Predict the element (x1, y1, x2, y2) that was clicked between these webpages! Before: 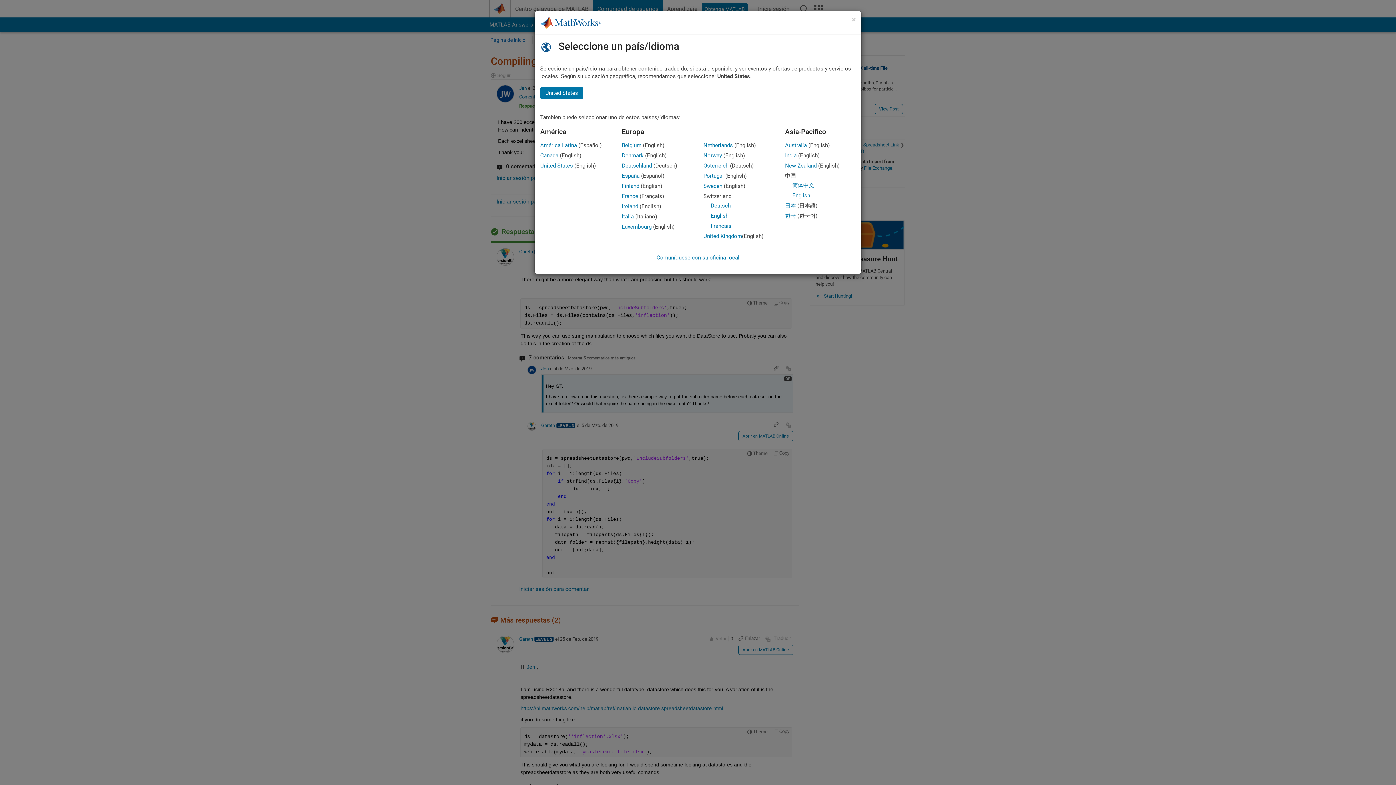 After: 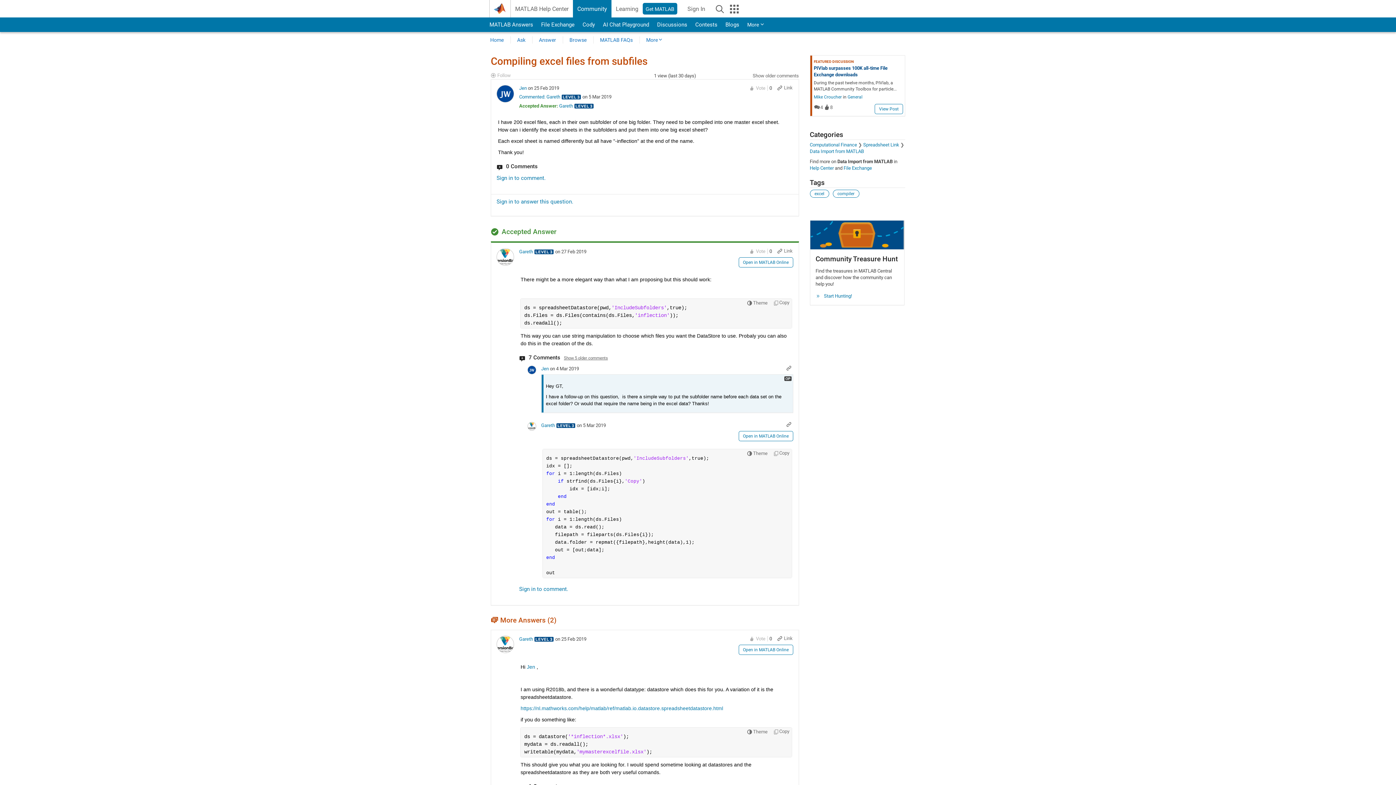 Action: bbox: (703, 152, 722, 158) label: Norway